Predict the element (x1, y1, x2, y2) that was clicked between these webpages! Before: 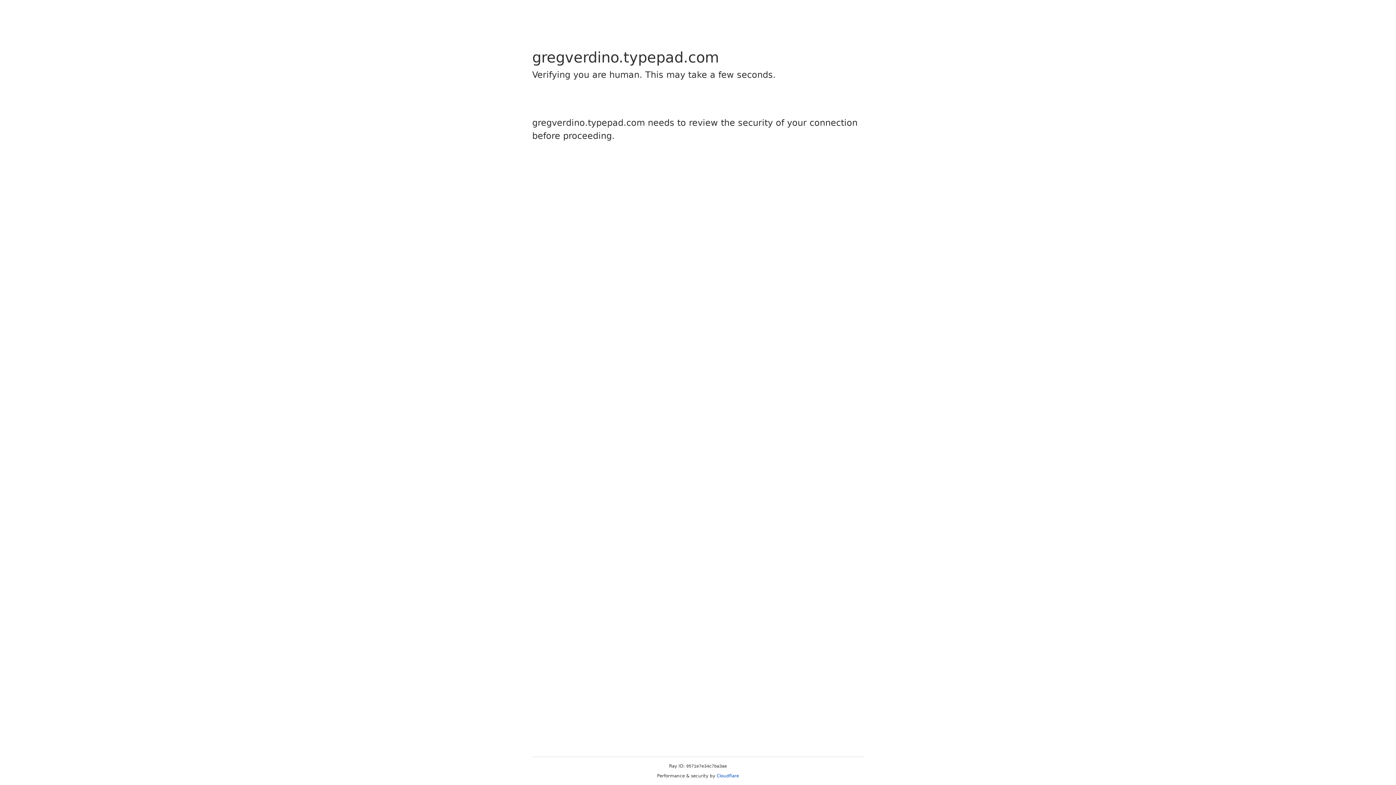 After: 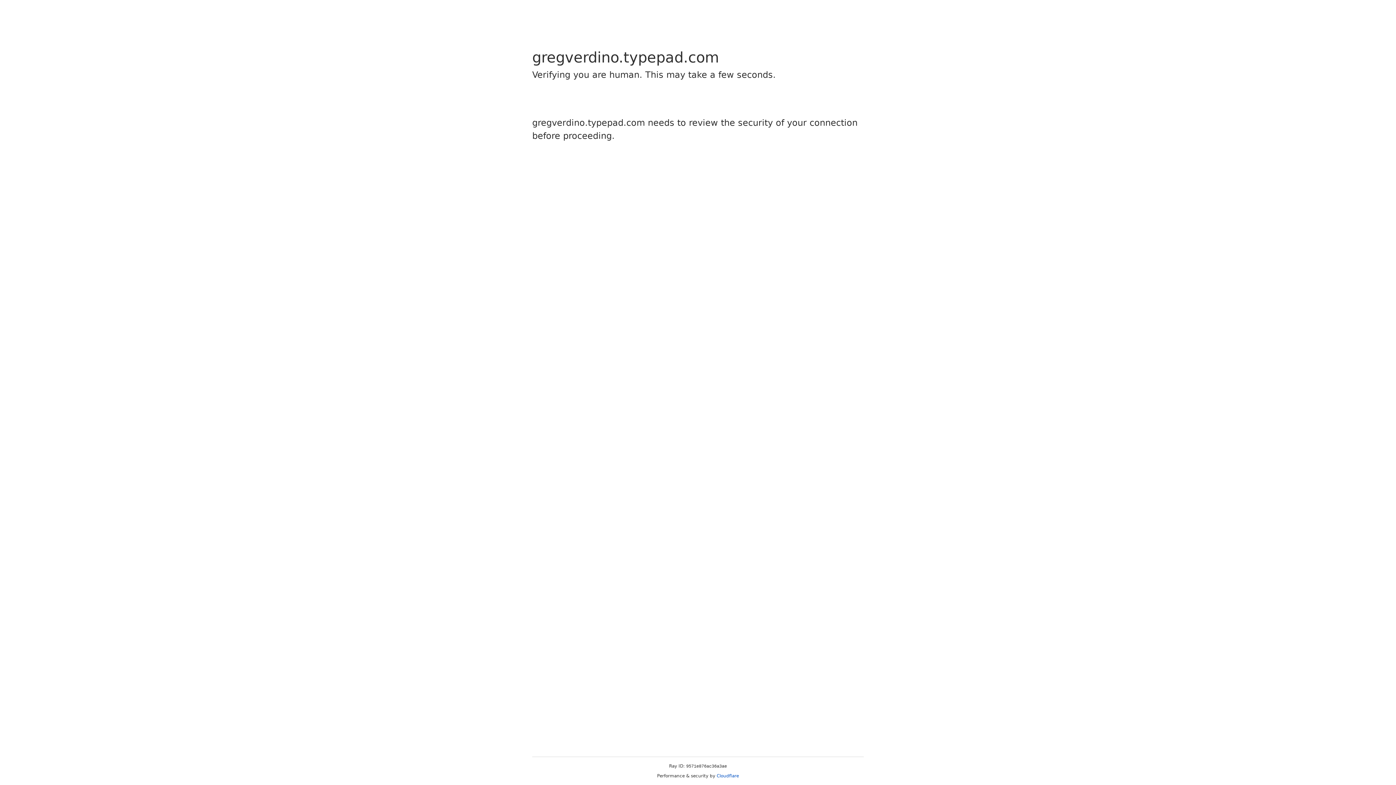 Action: bbox: (716, 773, 739, 778) label: Cloudflare